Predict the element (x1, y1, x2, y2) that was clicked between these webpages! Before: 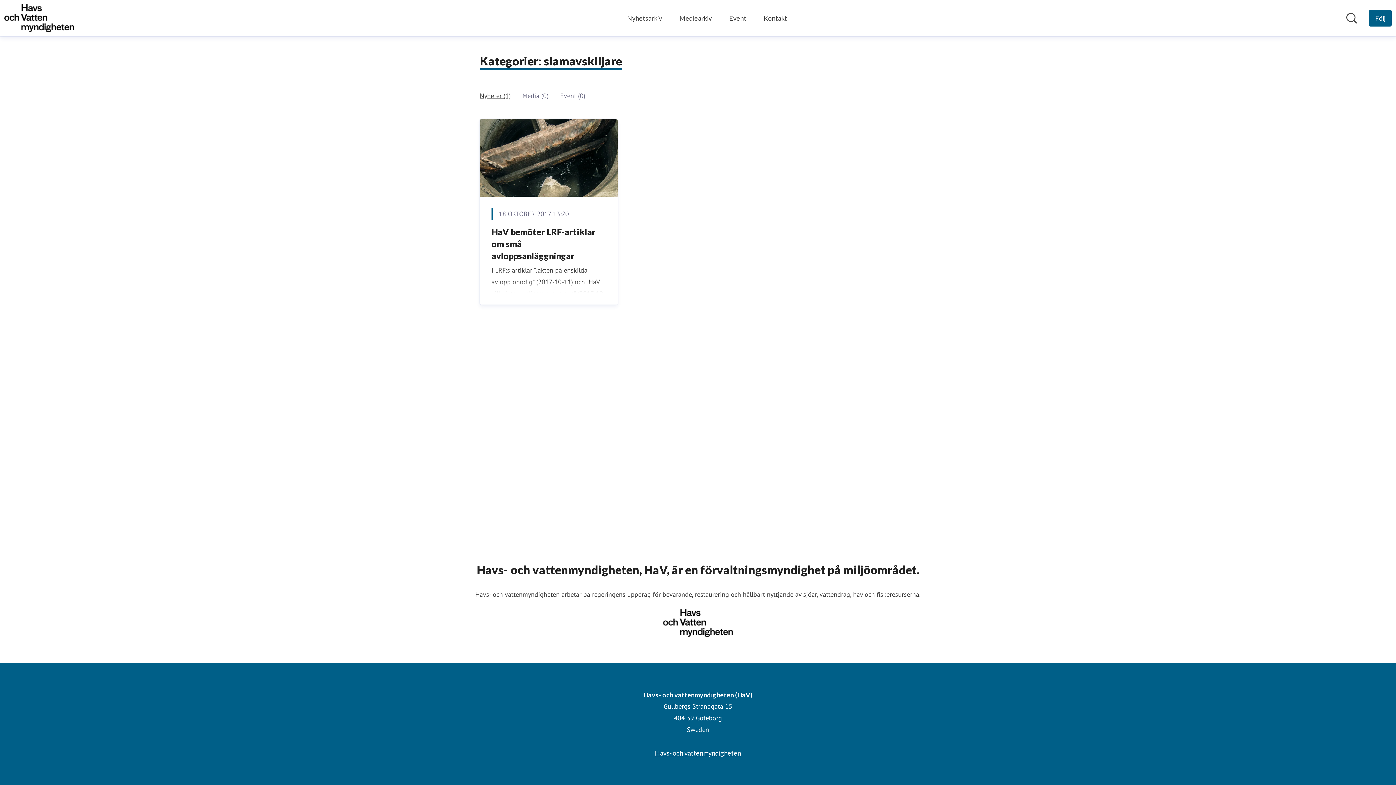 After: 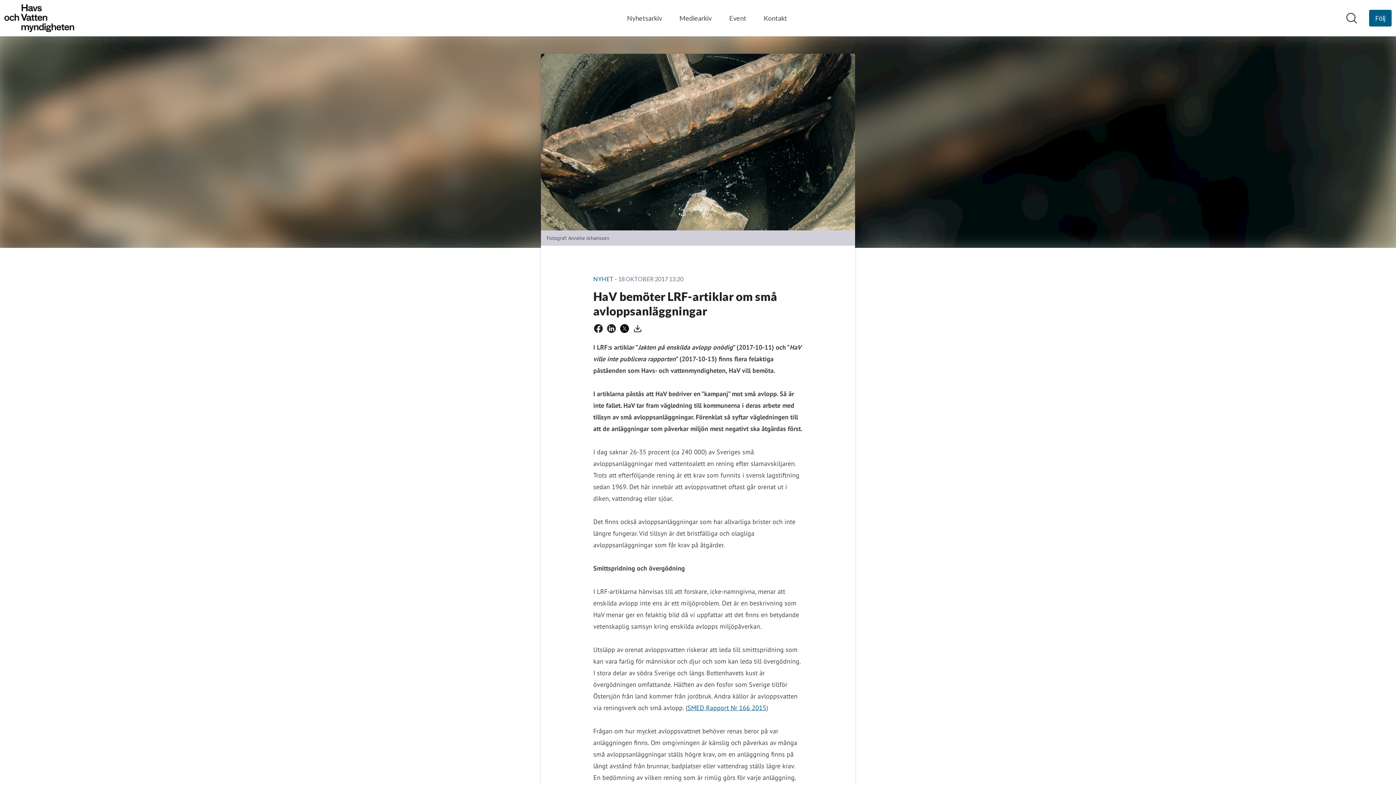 Action: label: HaV bemöter LRF-artiklar om små avloppsanläggningar bbox: (491, 226, 595, 260)